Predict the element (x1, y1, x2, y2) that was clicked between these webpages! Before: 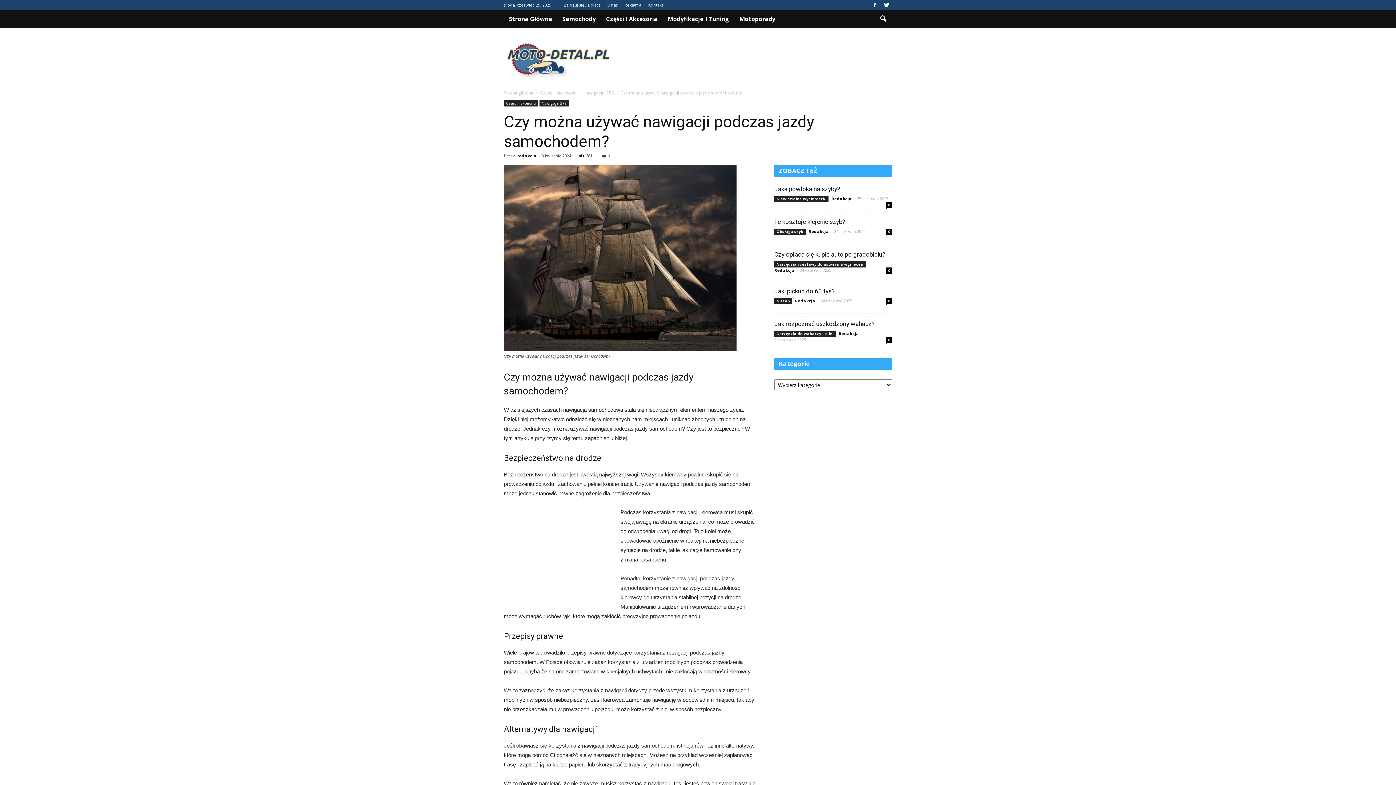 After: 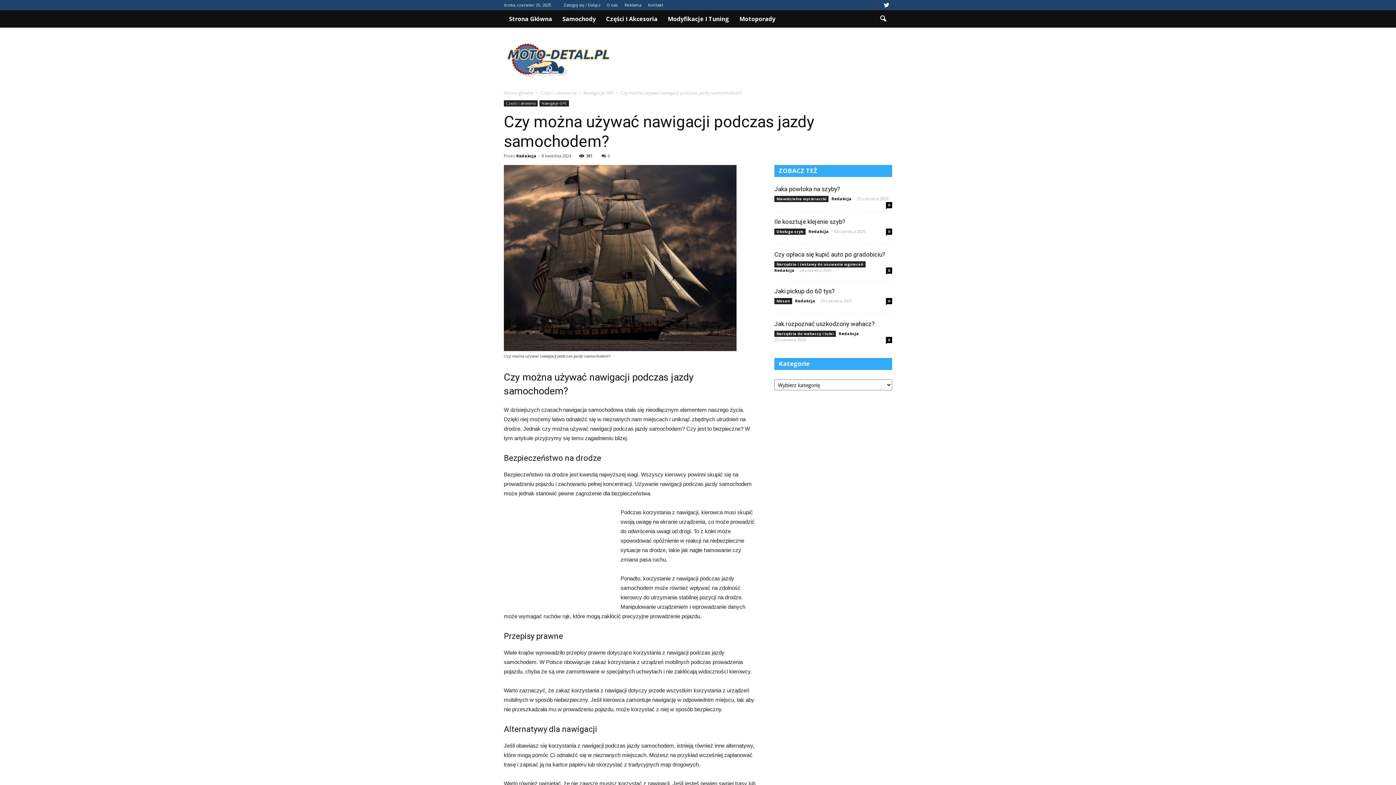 Action: bbox: (869, 0, 880, 9)